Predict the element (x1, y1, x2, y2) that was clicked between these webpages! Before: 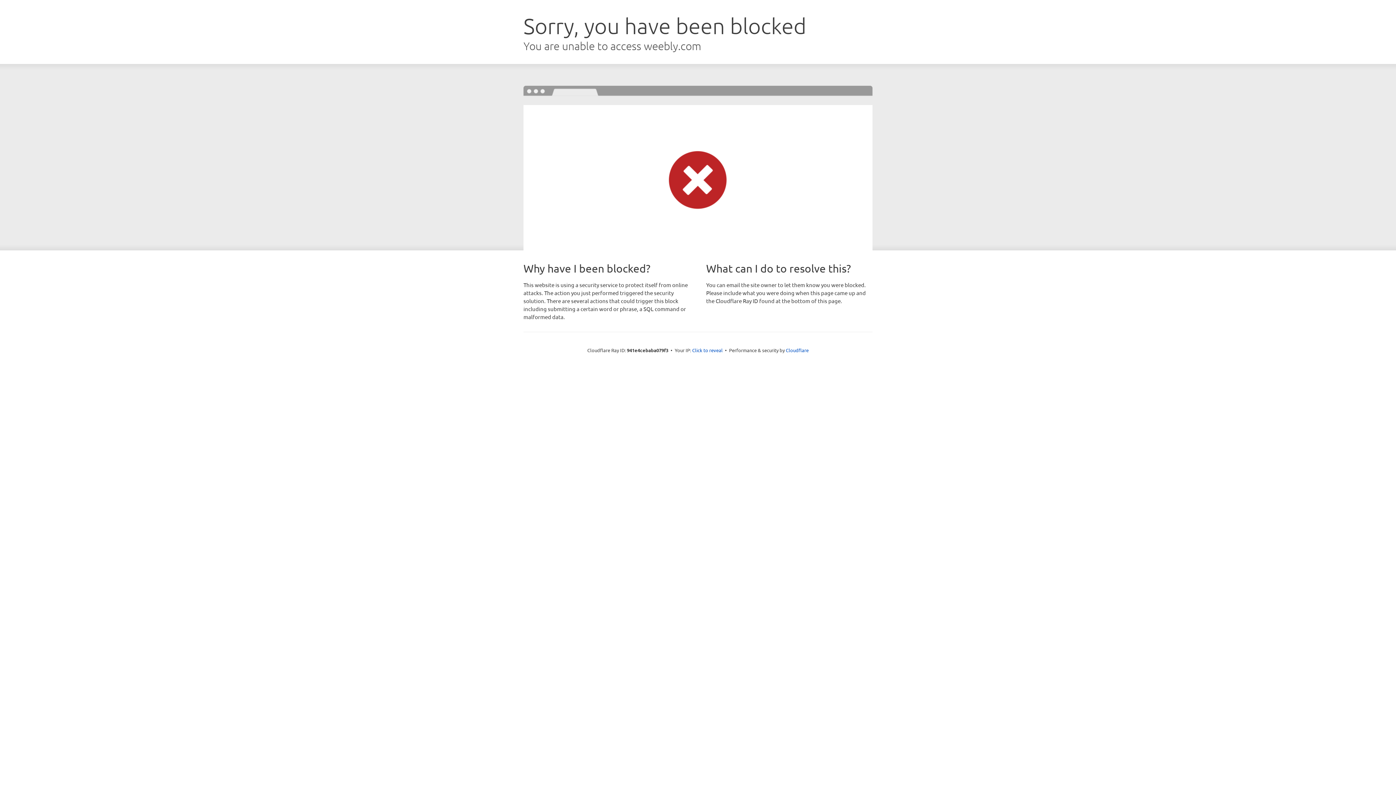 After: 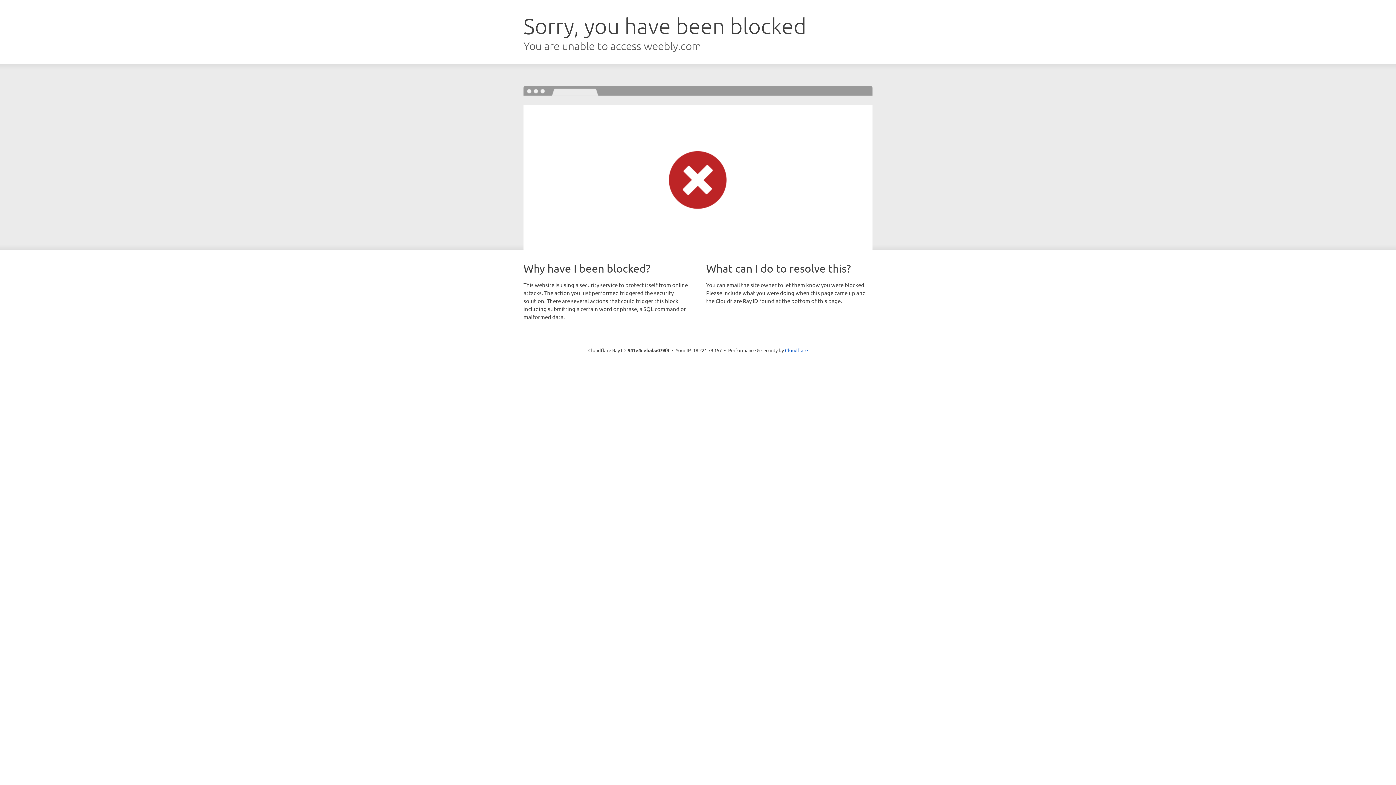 Action: bbox: (692, 346, 722, 353) label: Click to reveal